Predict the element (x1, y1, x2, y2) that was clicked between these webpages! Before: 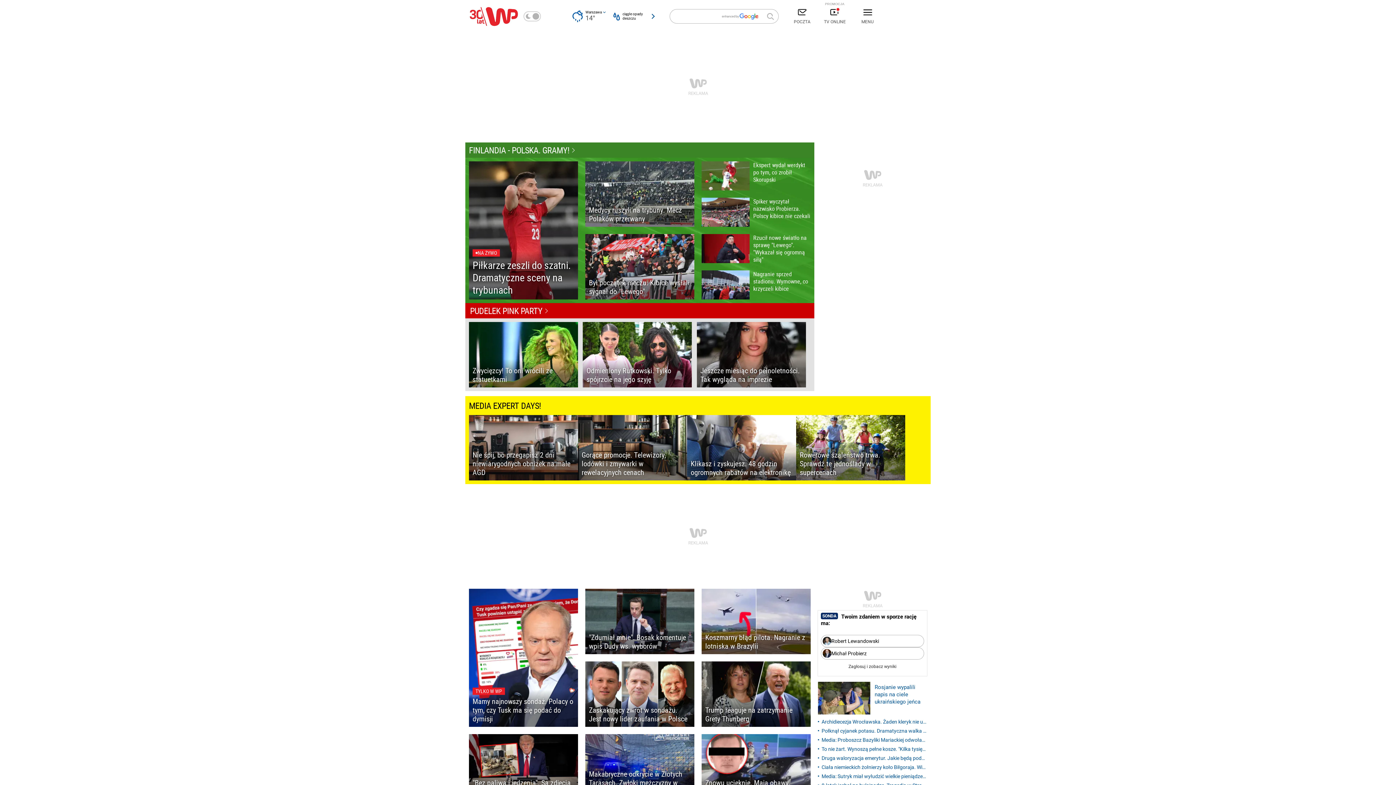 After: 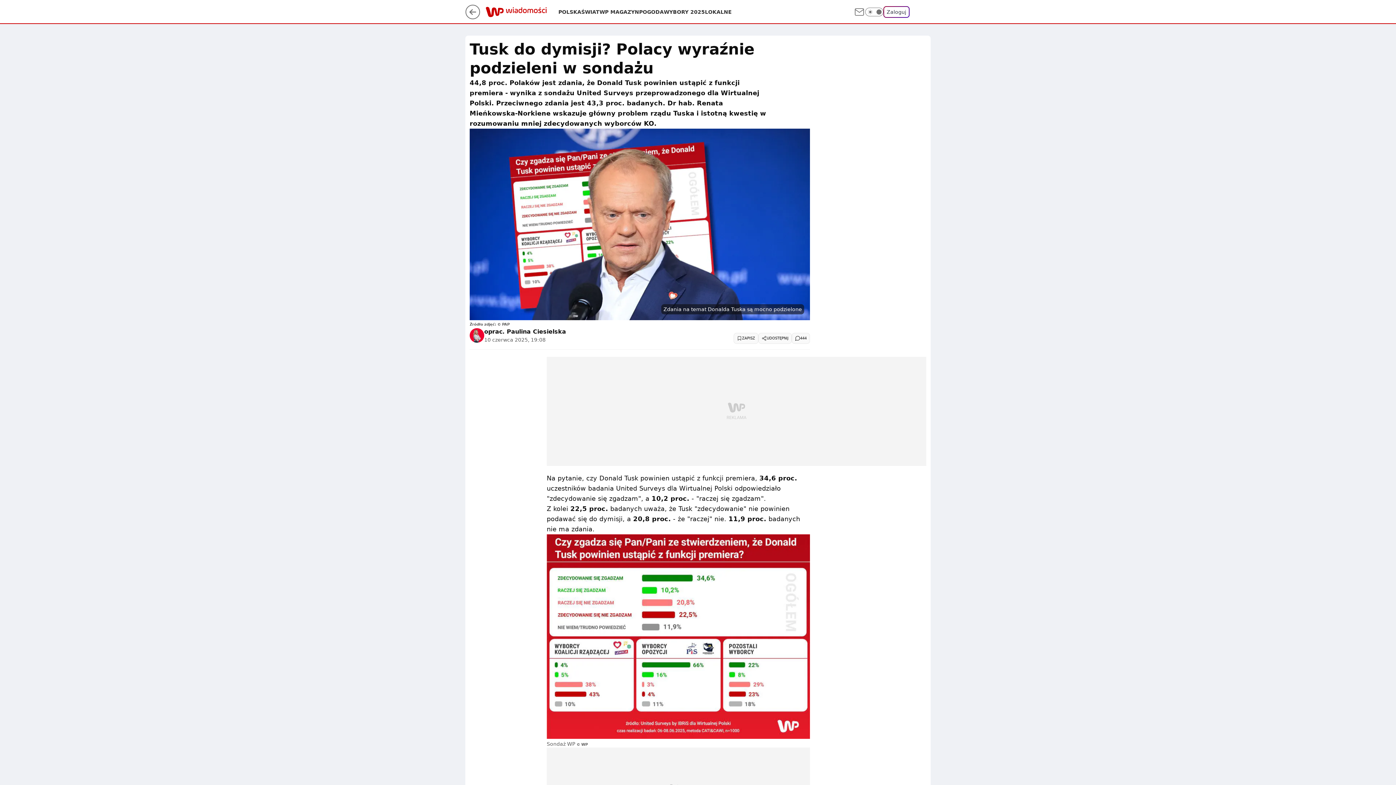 Action: label: TYLKO W WP
Mamy najnowszy sondaż. Polacy o tym, czy Tusk ma się podać do dymisji bbox: (469, 589, 578, 727)